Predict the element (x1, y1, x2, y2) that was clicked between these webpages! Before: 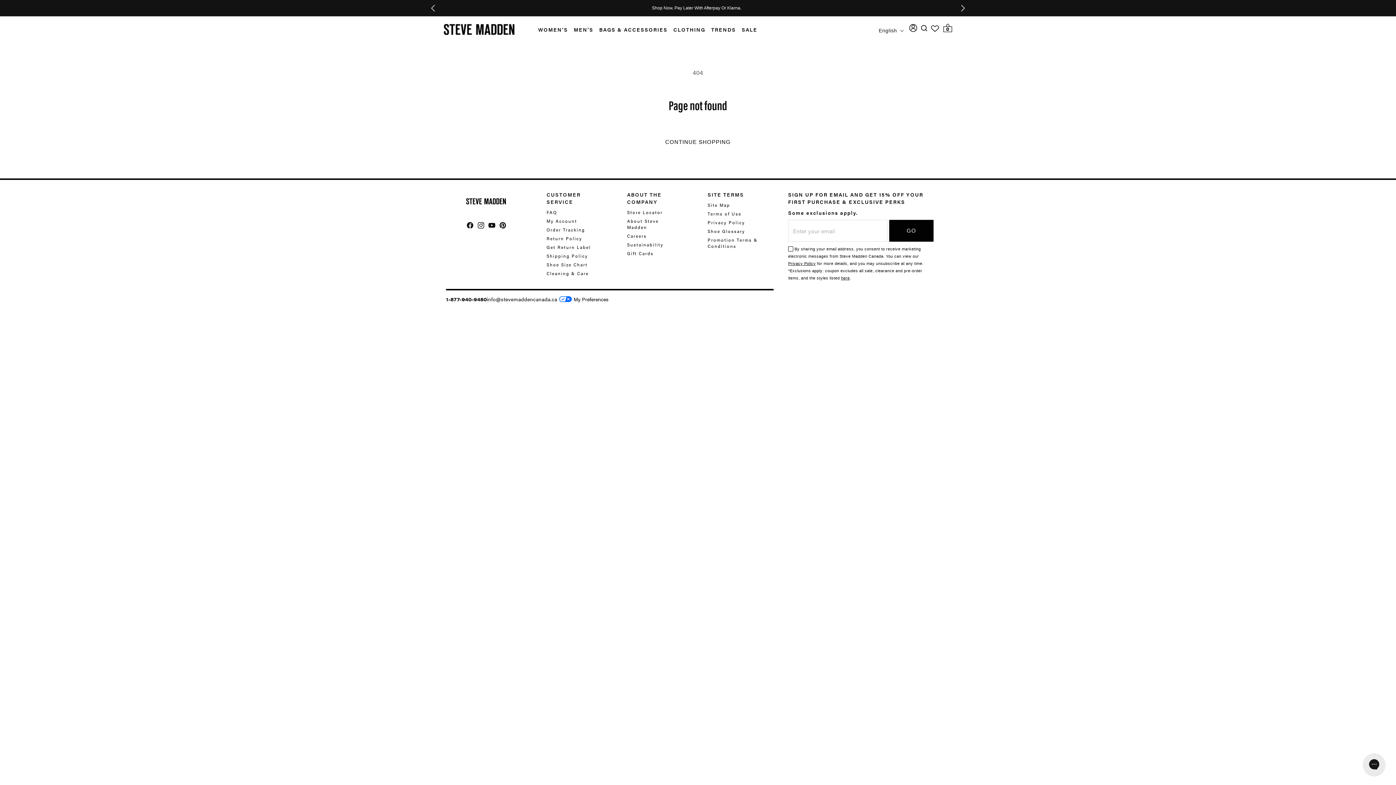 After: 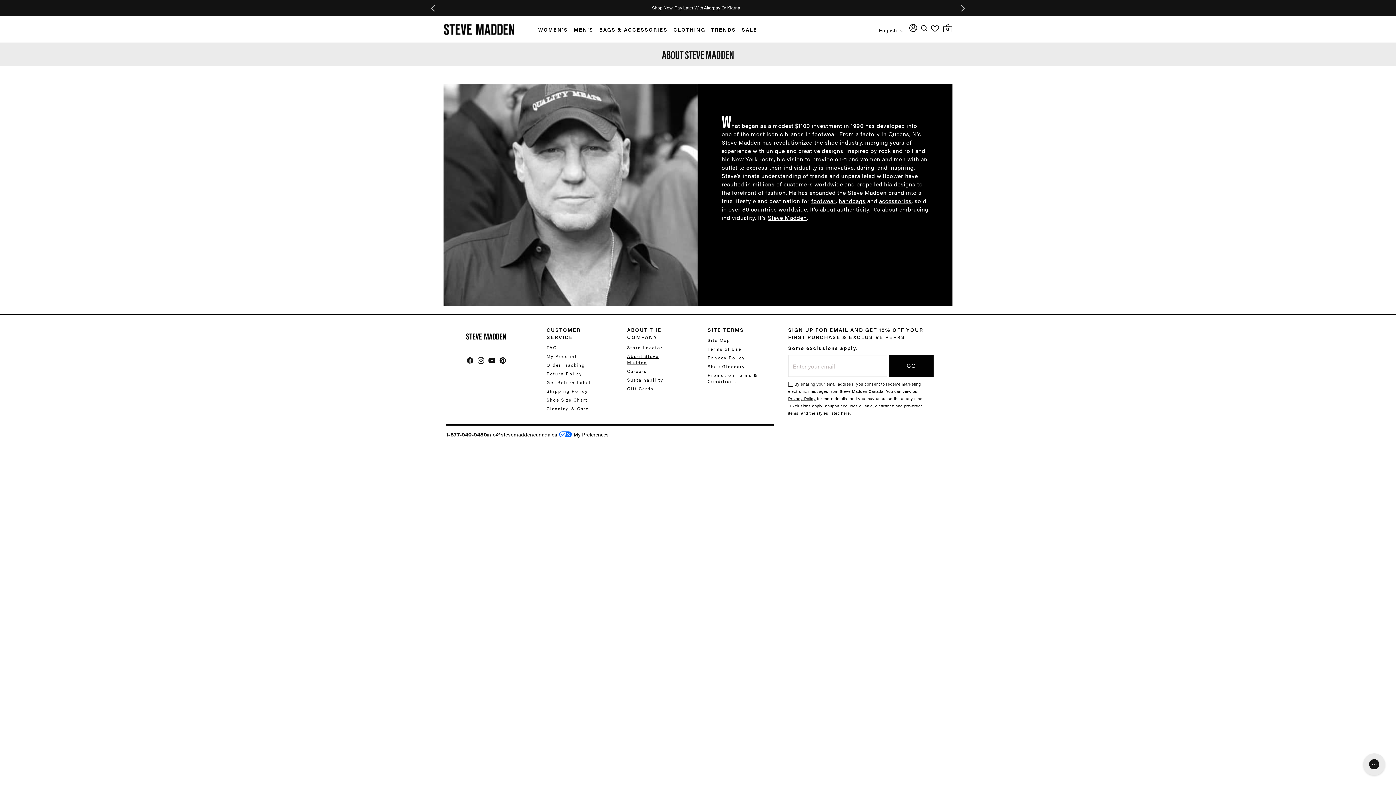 Action: bbox: (627, 216, 680, 230) label: About Steve Madden